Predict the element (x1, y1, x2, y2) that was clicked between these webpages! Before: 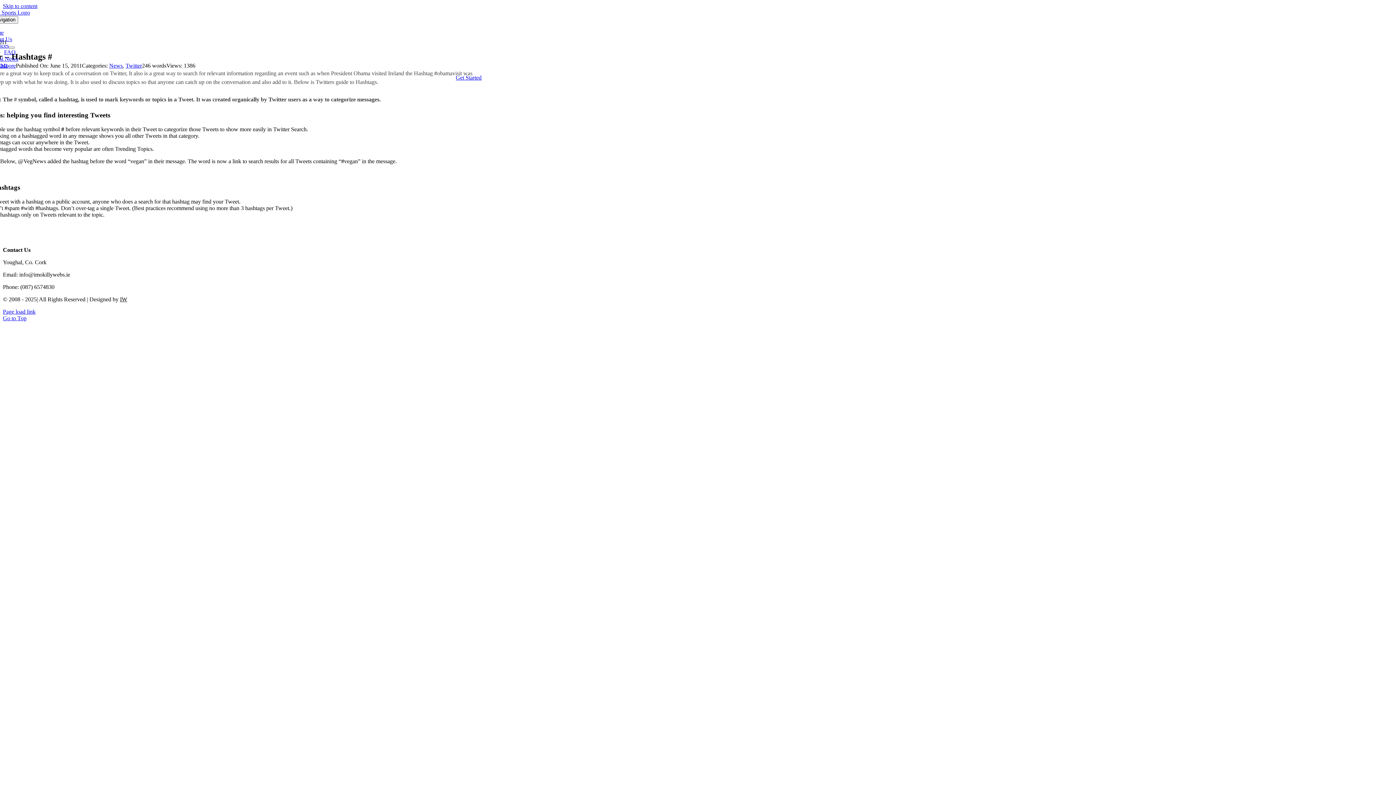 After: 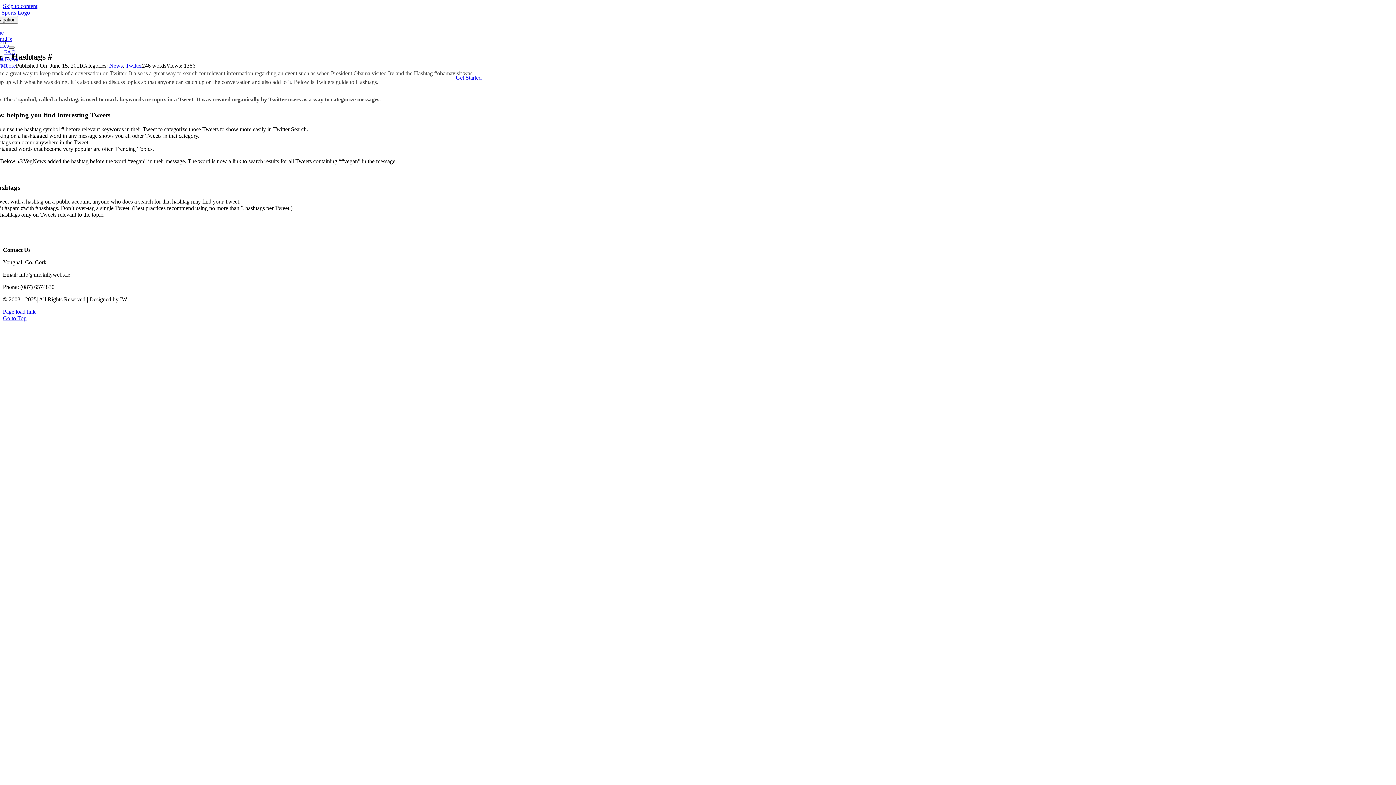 Action: label: Open submenu of Services bbox: (8, 46, 14, 48)